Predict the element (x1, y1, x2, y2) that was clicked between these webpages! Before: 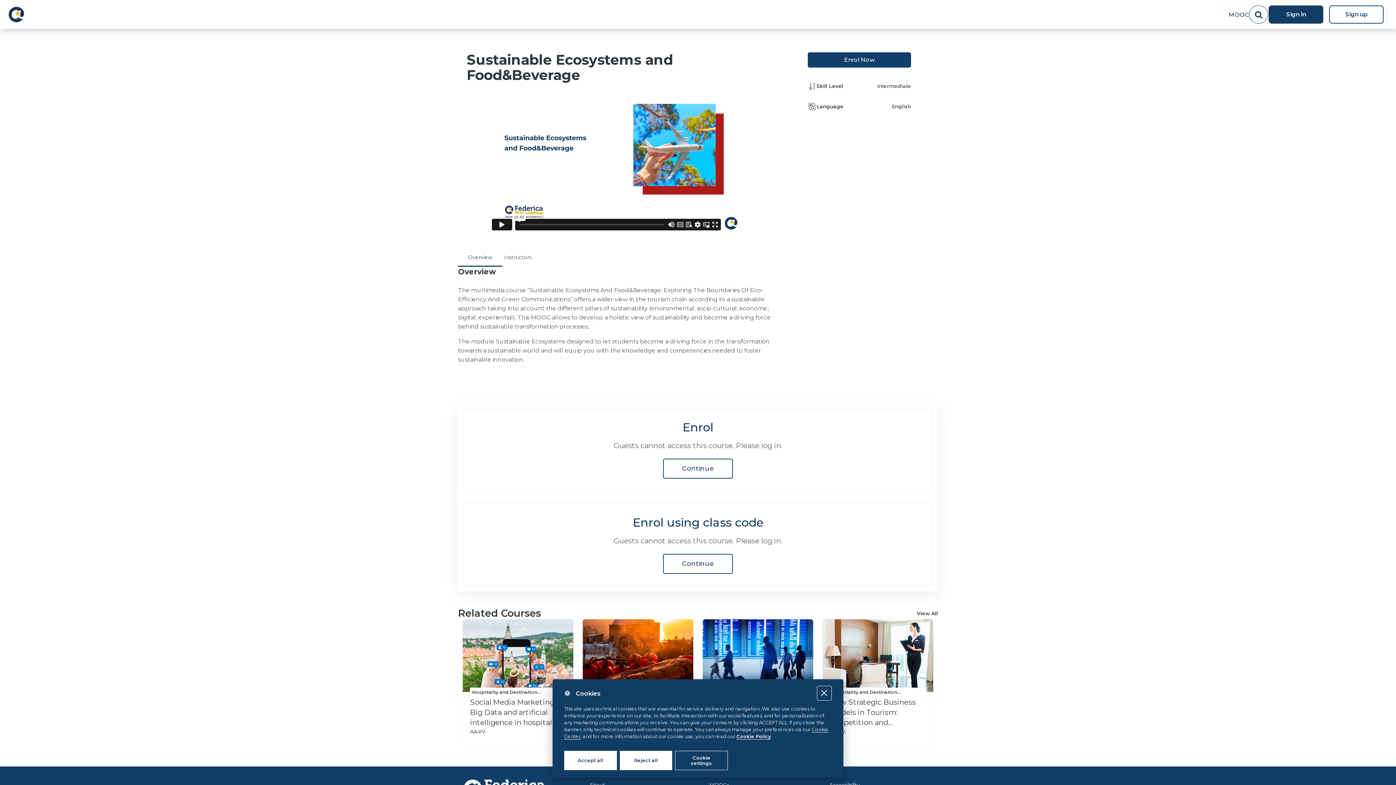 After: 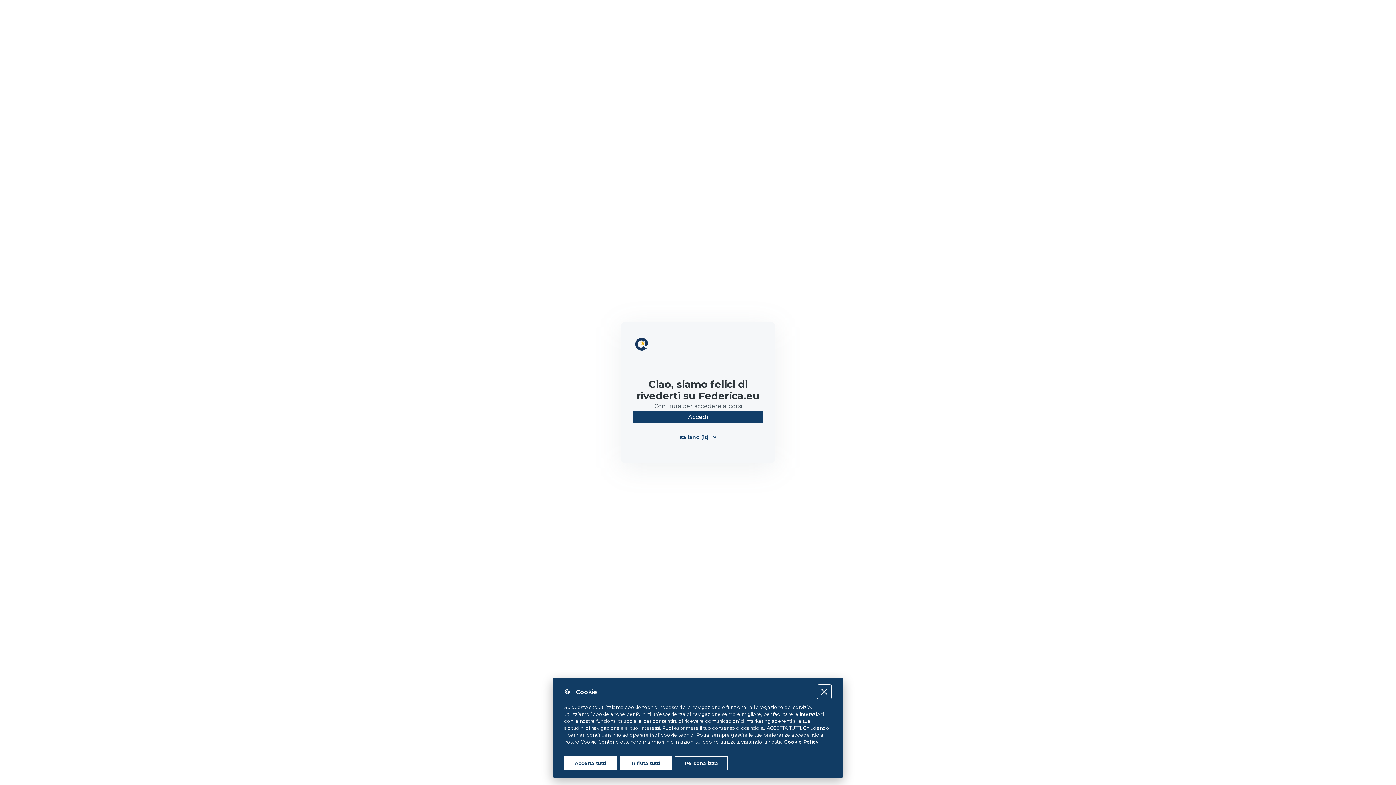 Action: bbox: (663, 458, 733, 478) label: Continue